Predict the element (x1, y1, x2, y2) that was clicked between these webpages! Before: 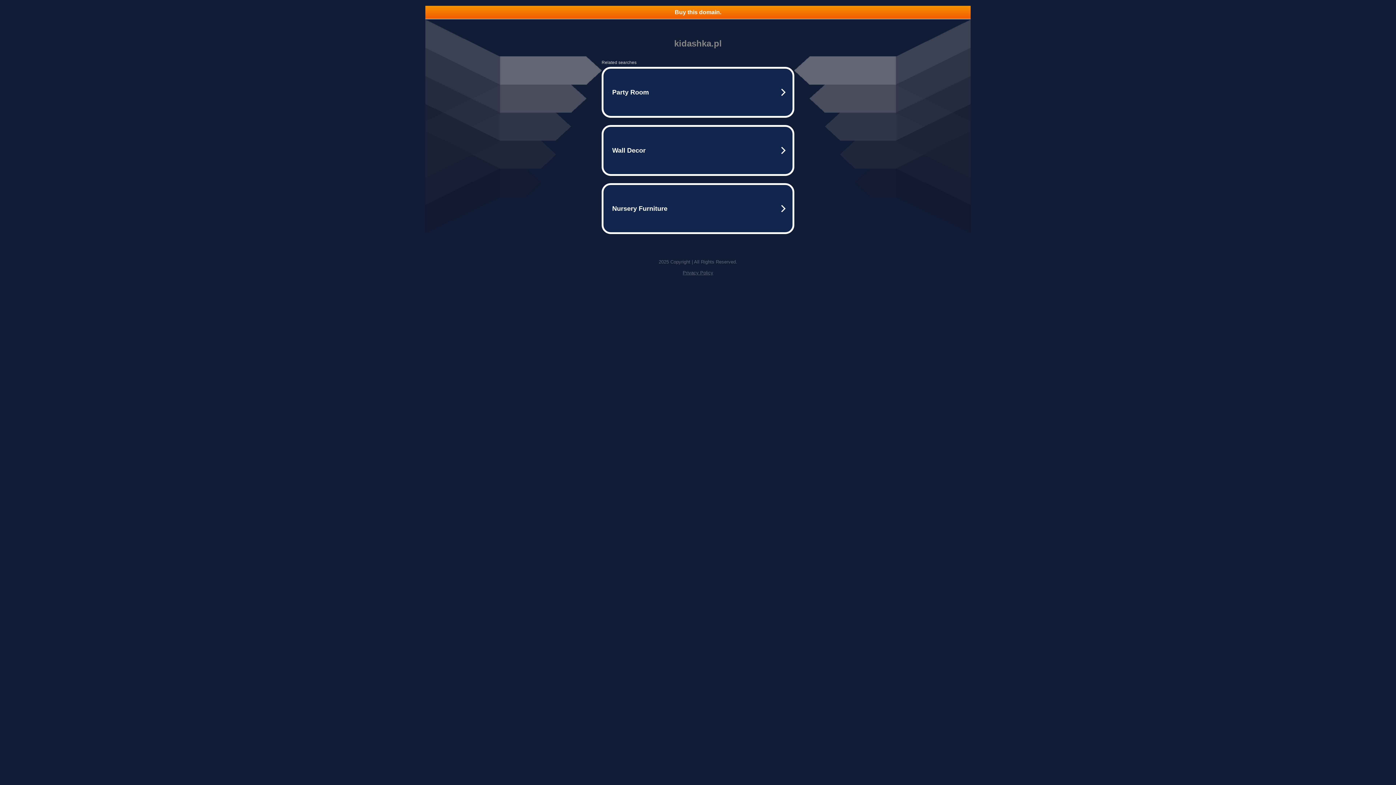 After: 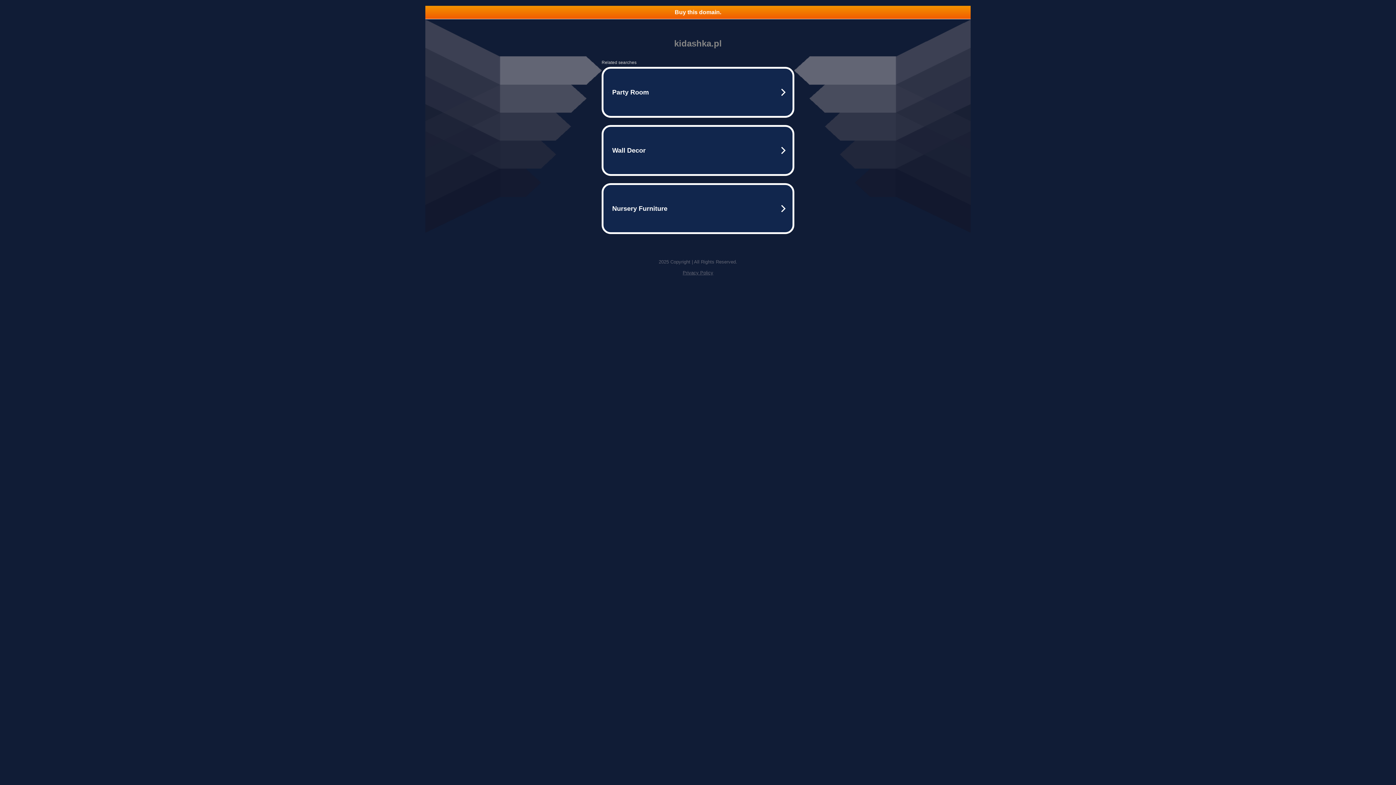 Action: bbox: (682, 270, 713, 275) label: Privacy Policy